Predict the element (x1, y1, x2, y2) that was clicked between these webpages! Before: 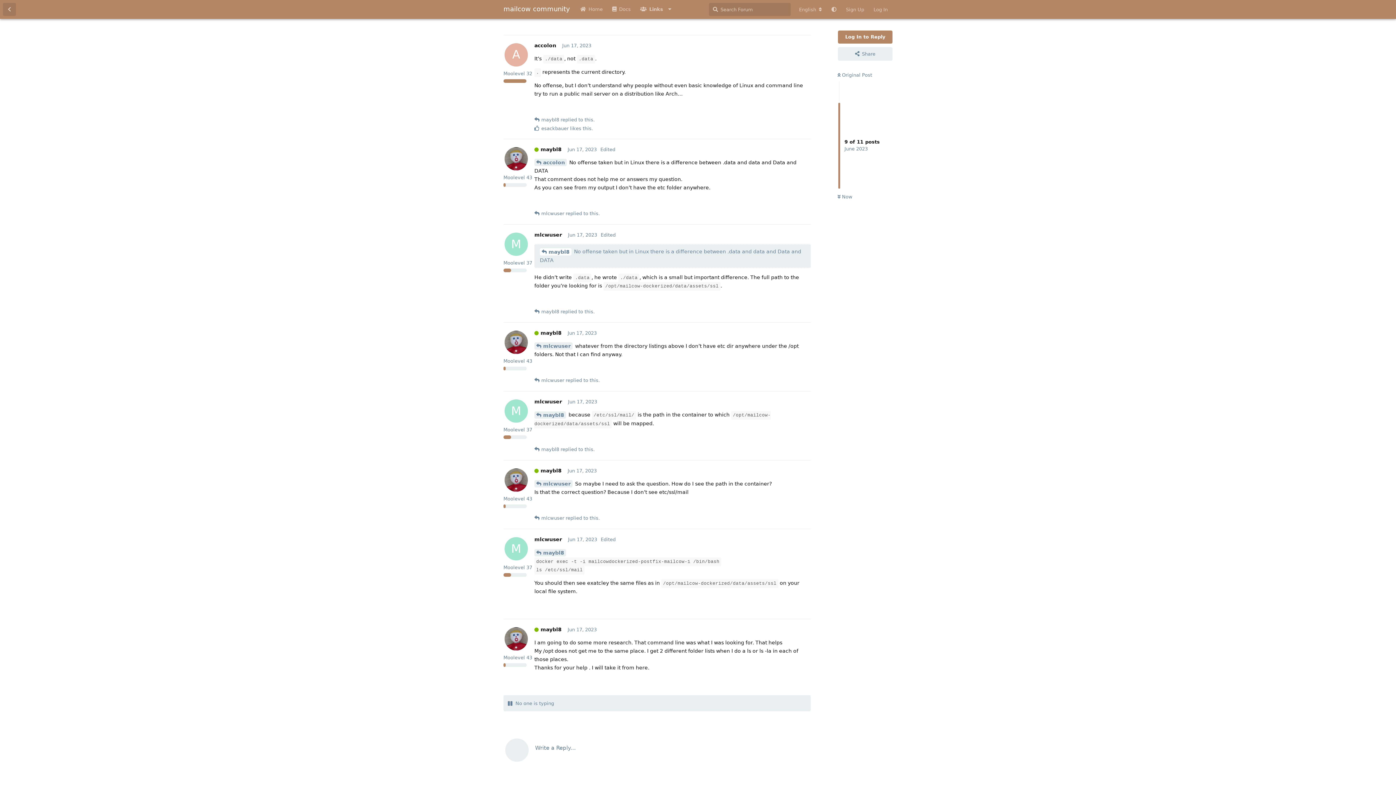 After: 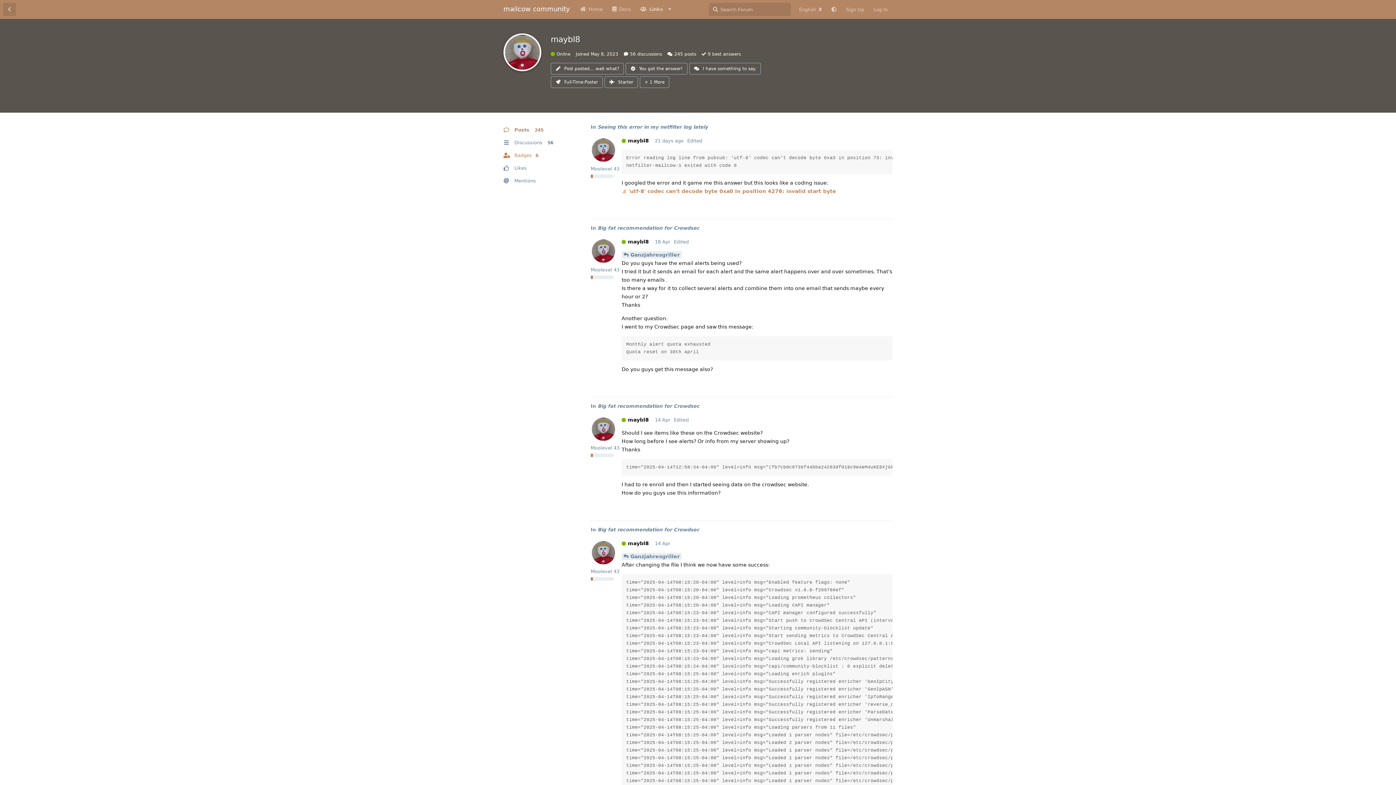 Action: bbox: (534, 146, 561, 152) label: maybl8